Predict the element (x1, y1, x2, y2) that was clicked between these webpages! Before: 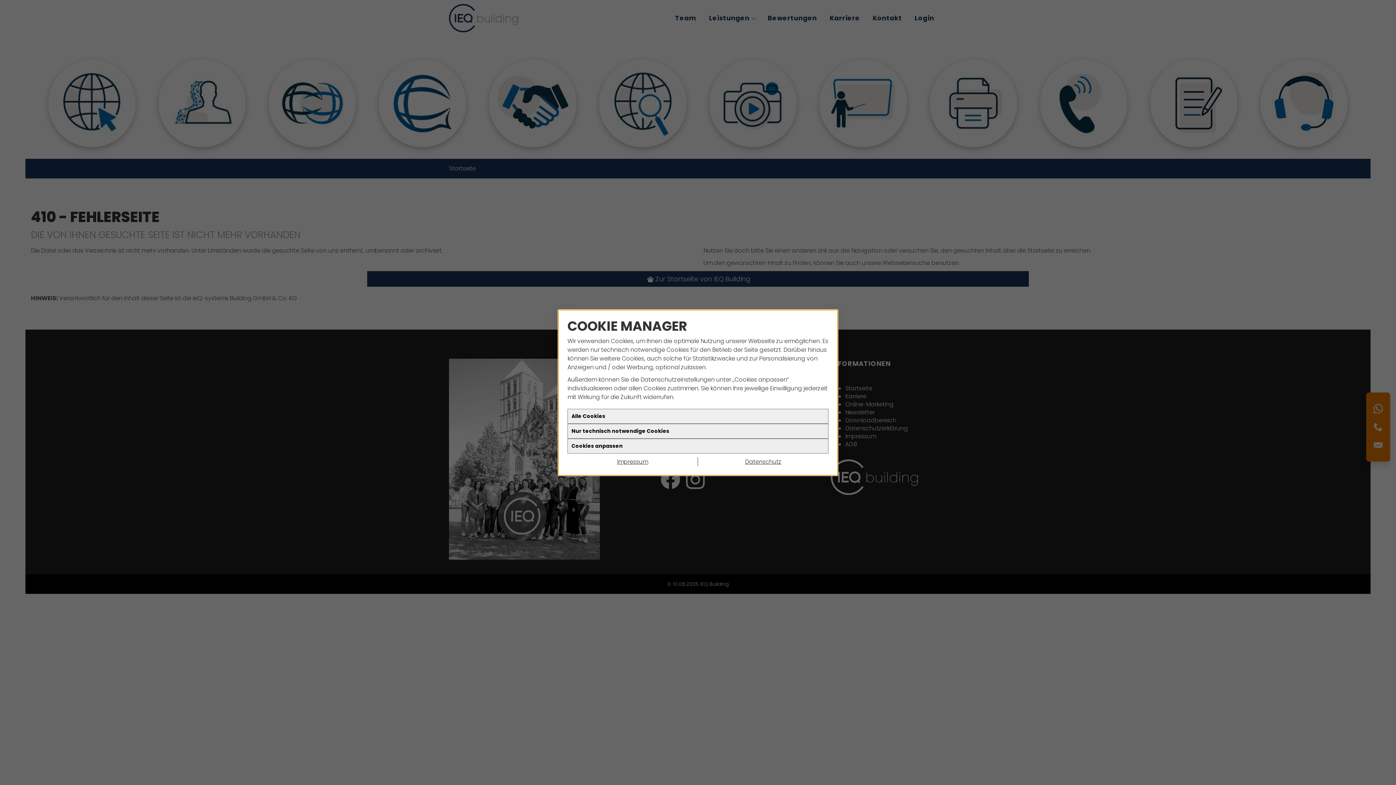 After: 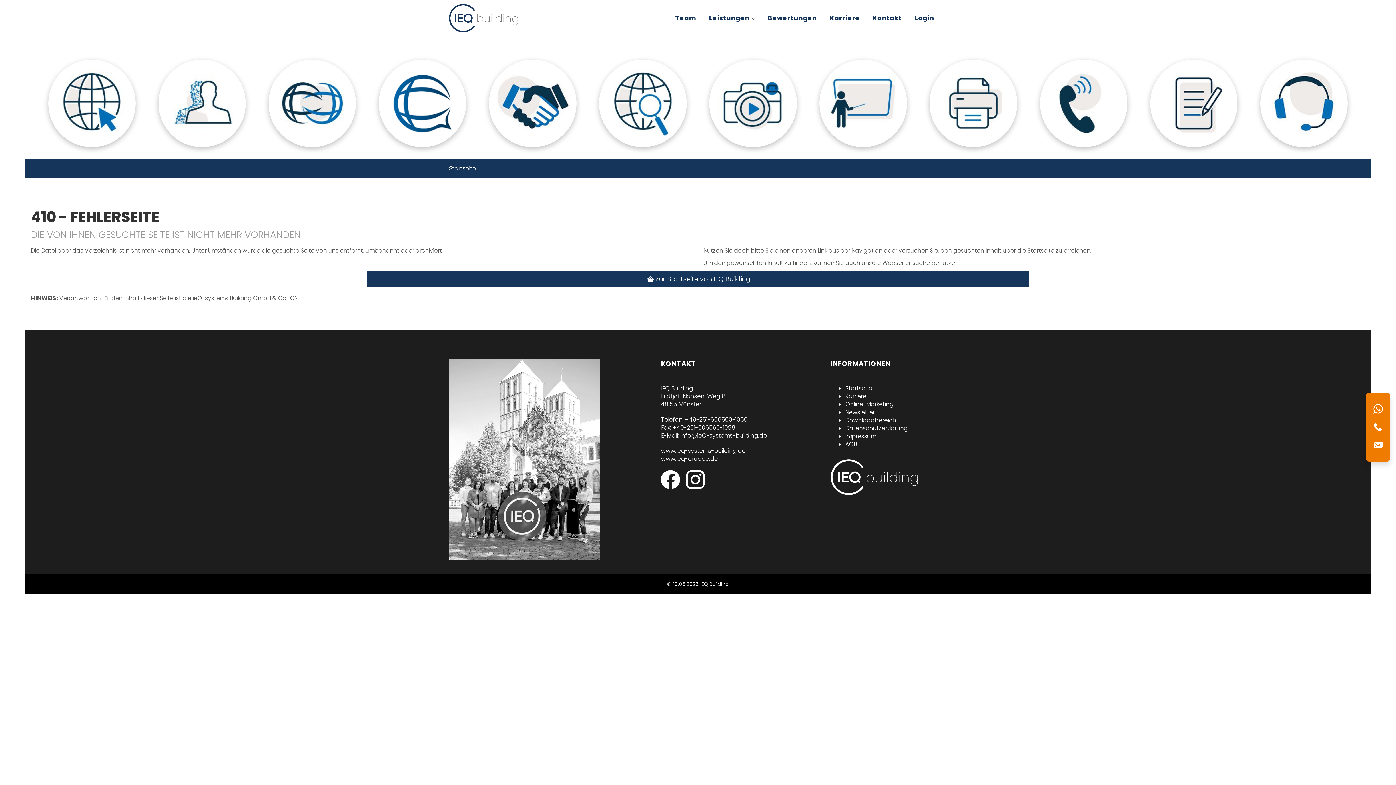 Action: label: Alle Cookies bbox: (567, 408, 828, 423)